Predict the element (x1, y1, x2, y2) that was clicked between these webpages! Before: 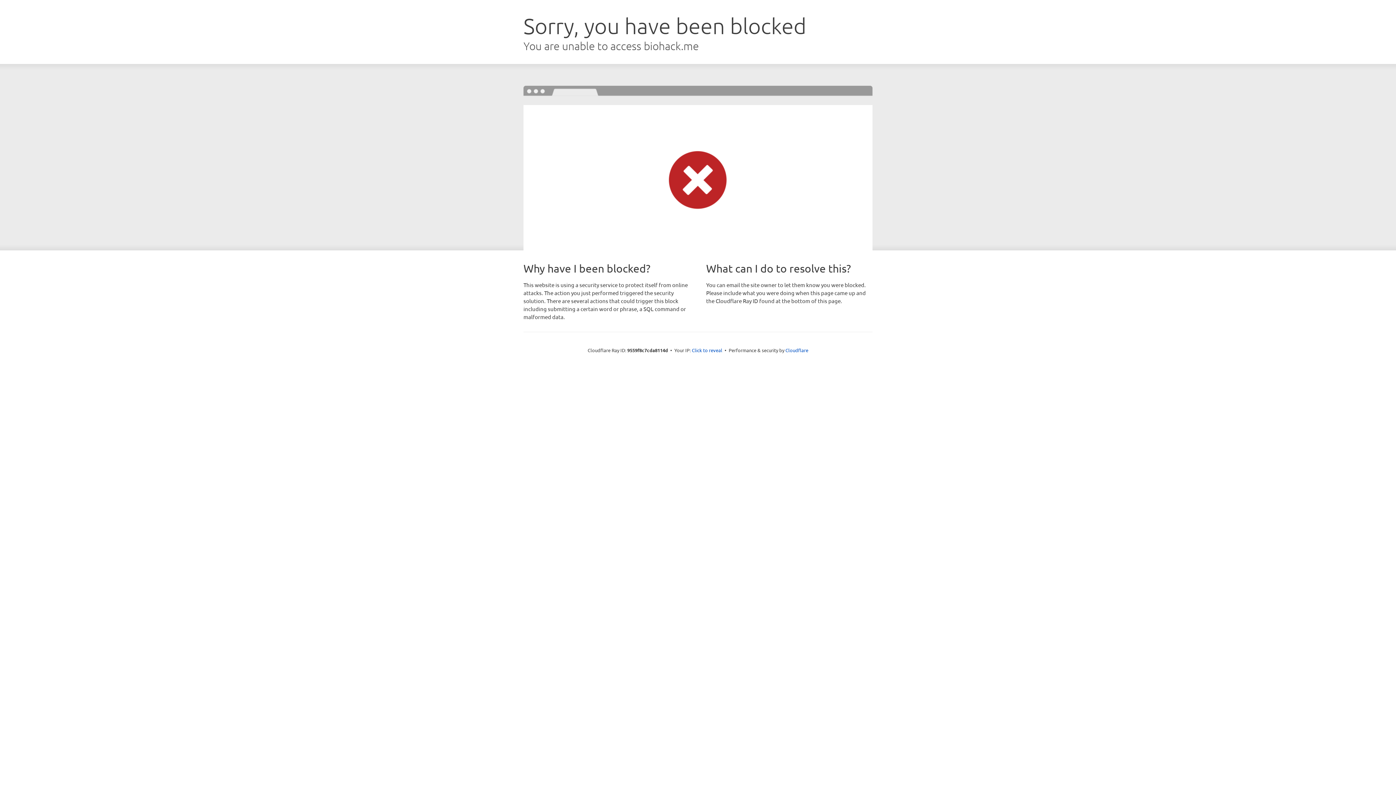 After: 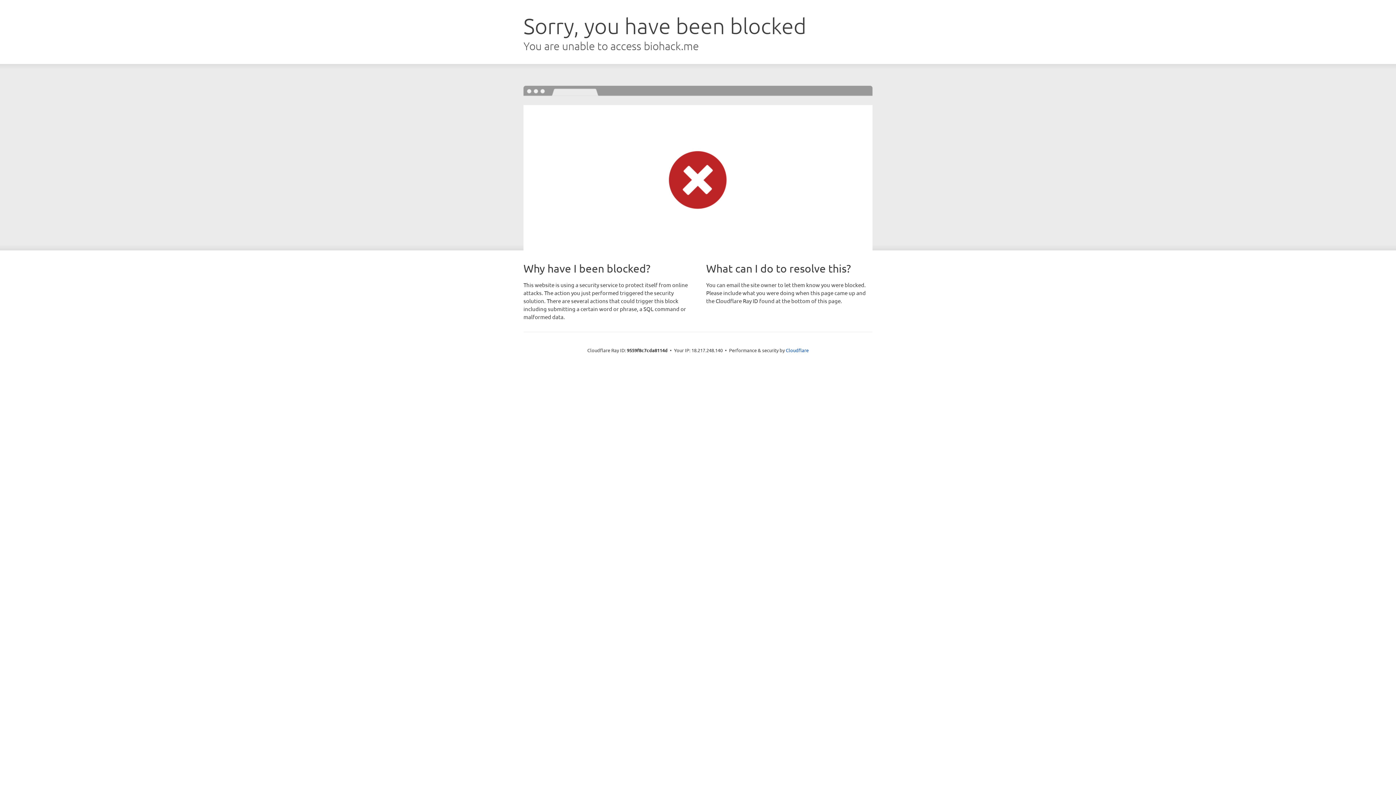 Action: bbox: (692, 346, 722, 353) label: Click to reveal